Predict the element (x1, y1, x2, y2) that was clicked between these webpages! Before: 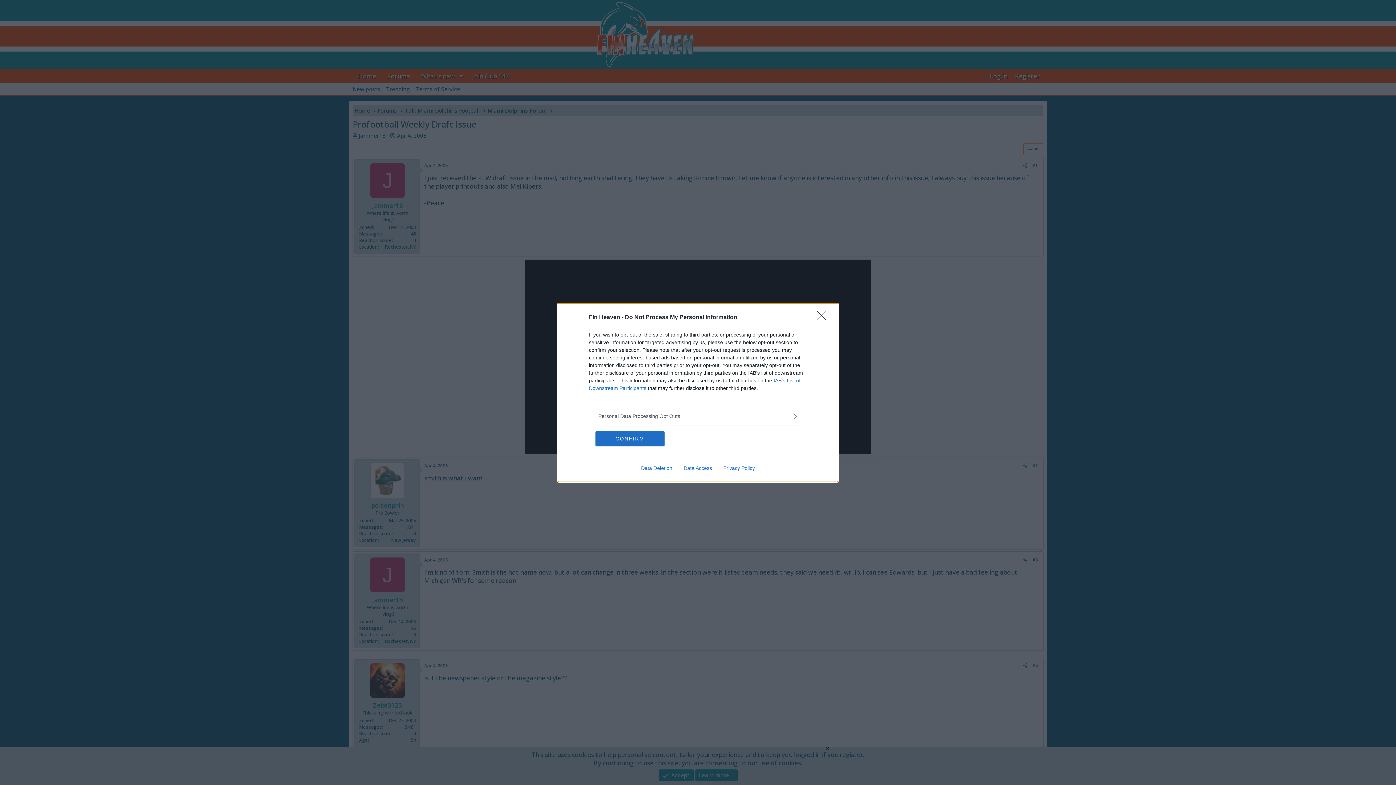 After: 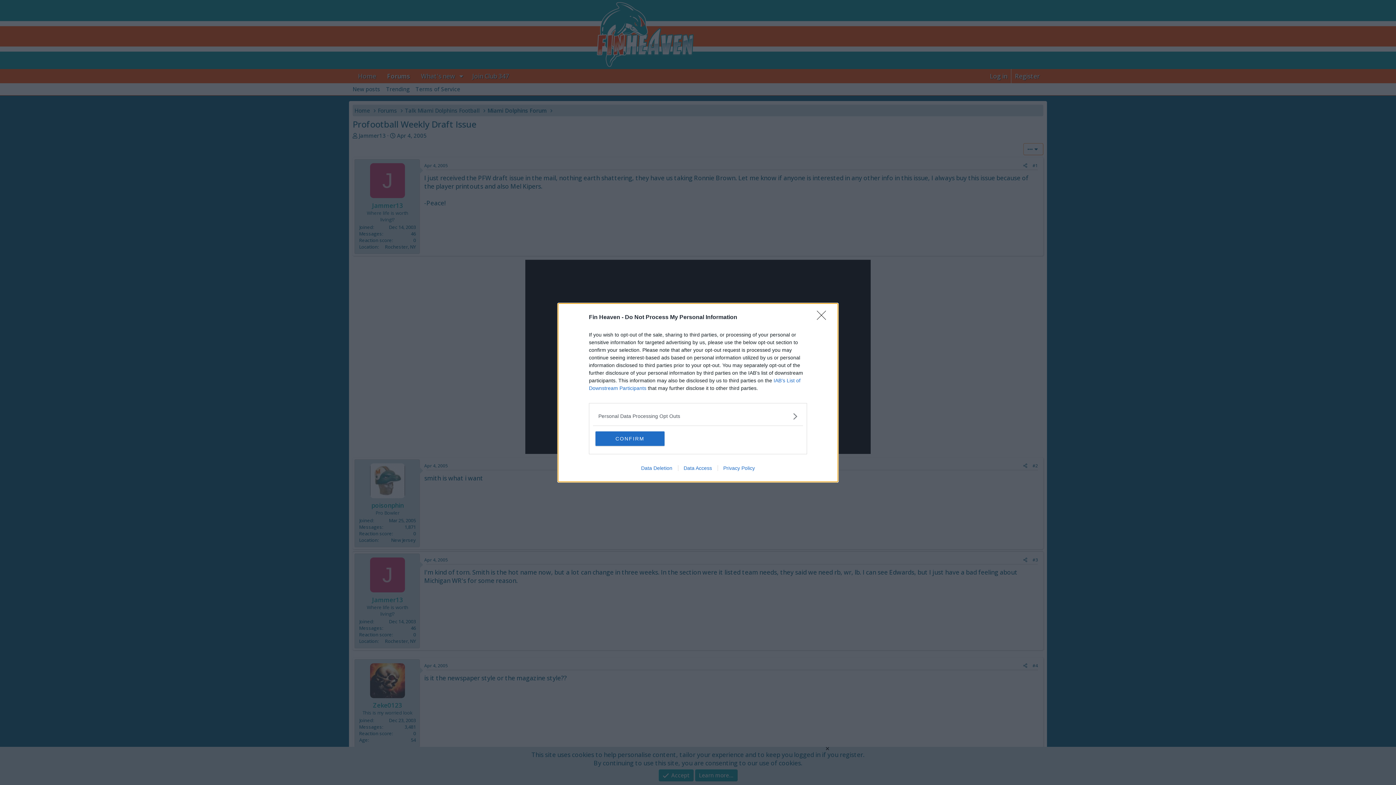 Action: bbox: (678, 465, 717, 471) label: Data Access